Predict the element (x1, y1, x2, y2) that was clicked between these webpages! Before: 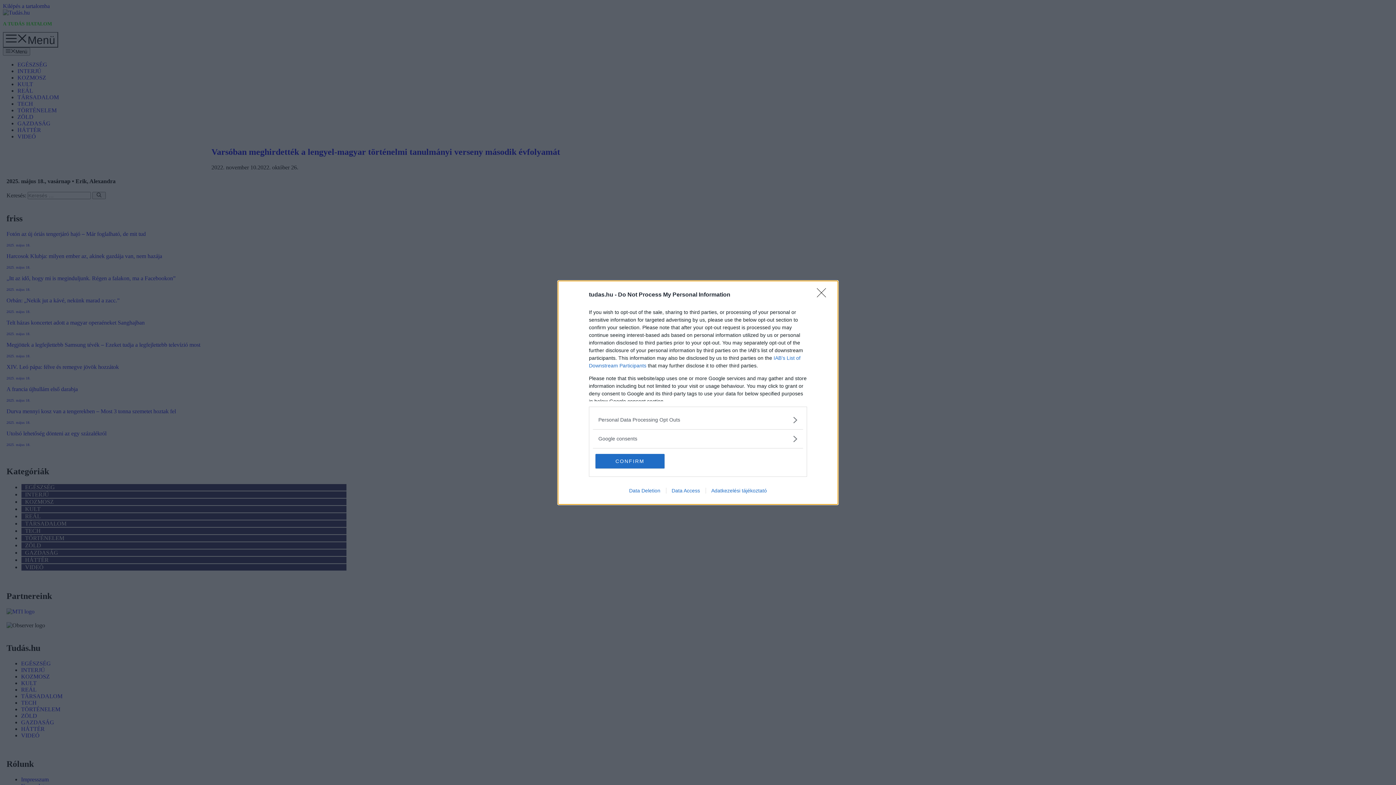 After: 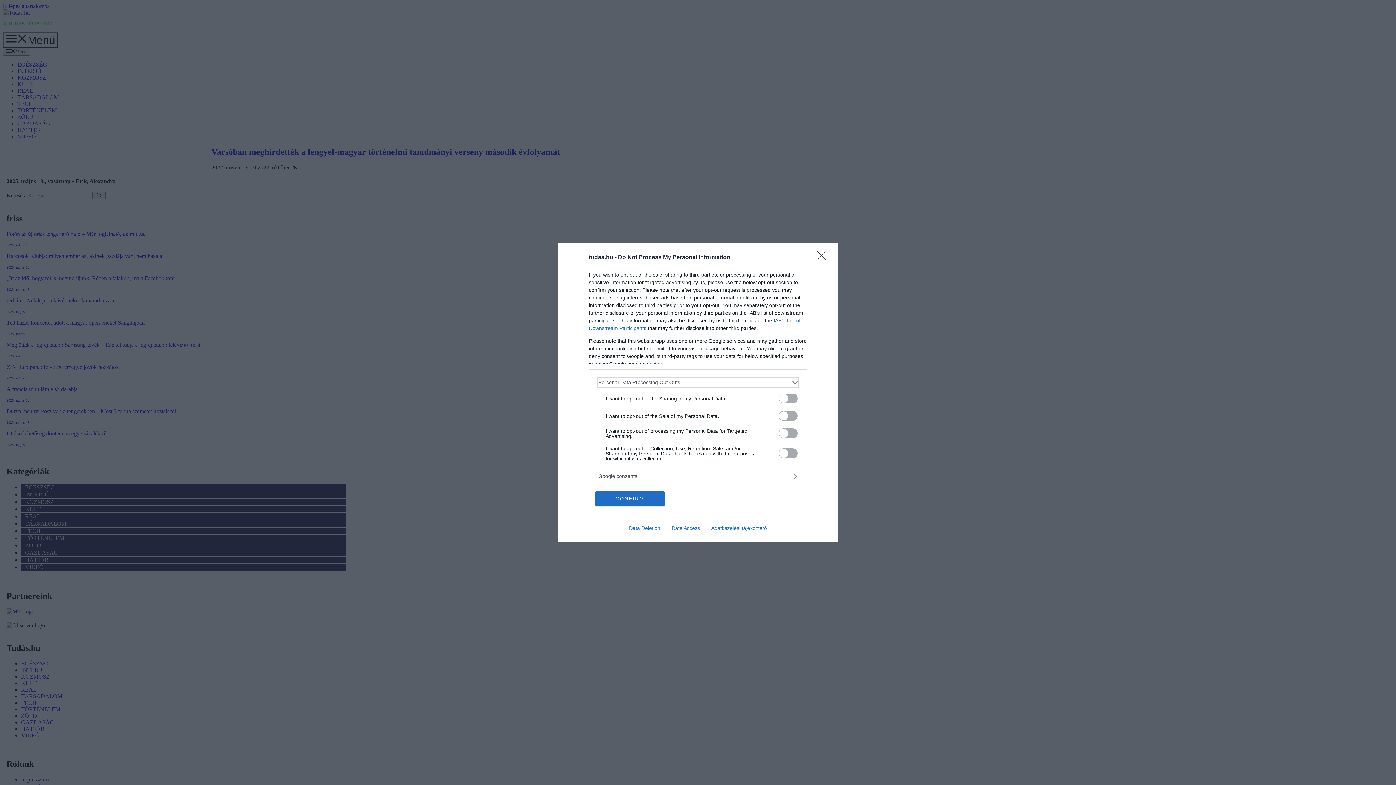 Action: label: Opt-Outs bbox: (598, 416, 797, 423)